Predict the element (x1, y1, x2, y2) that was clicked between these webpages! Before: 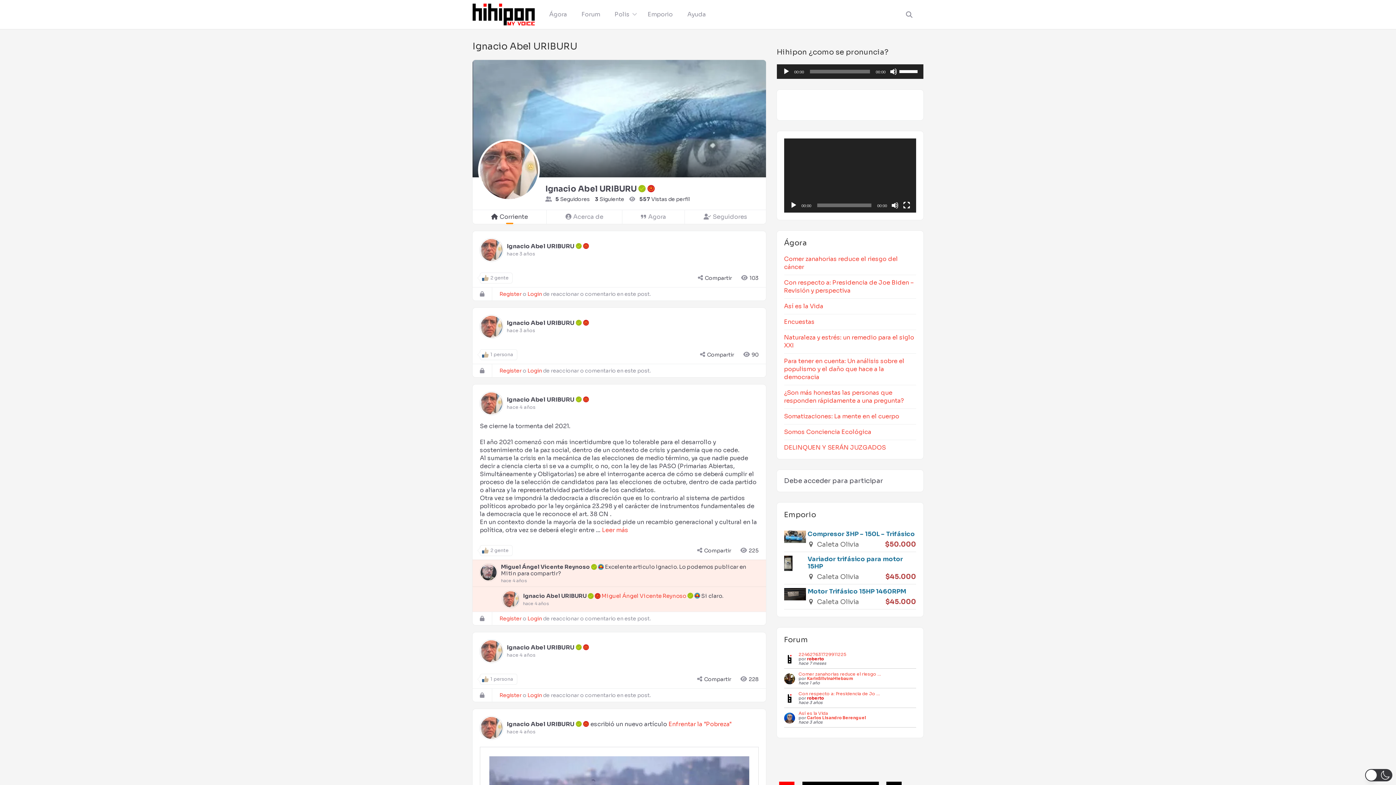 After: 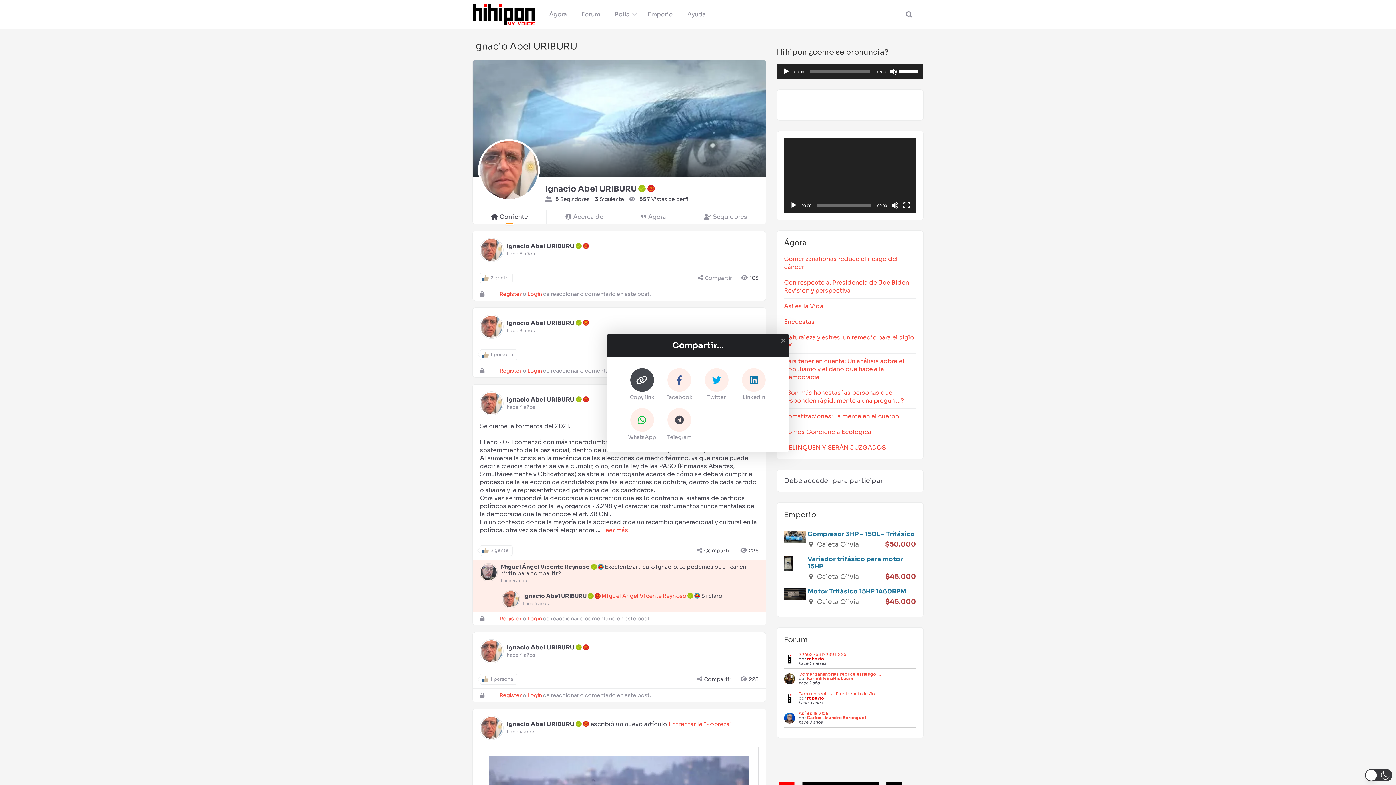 Action: bbox: (696, 274, 732, 281) label: Compartir